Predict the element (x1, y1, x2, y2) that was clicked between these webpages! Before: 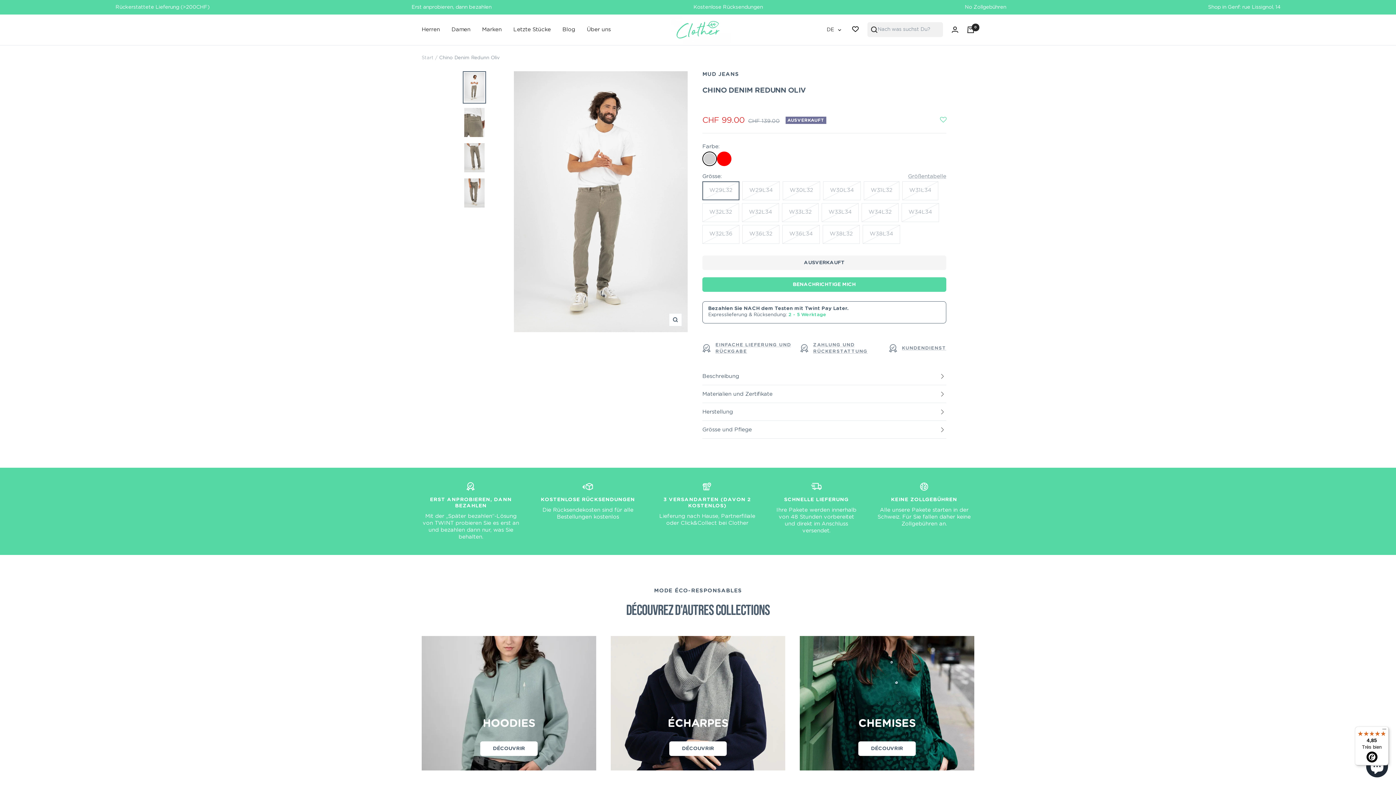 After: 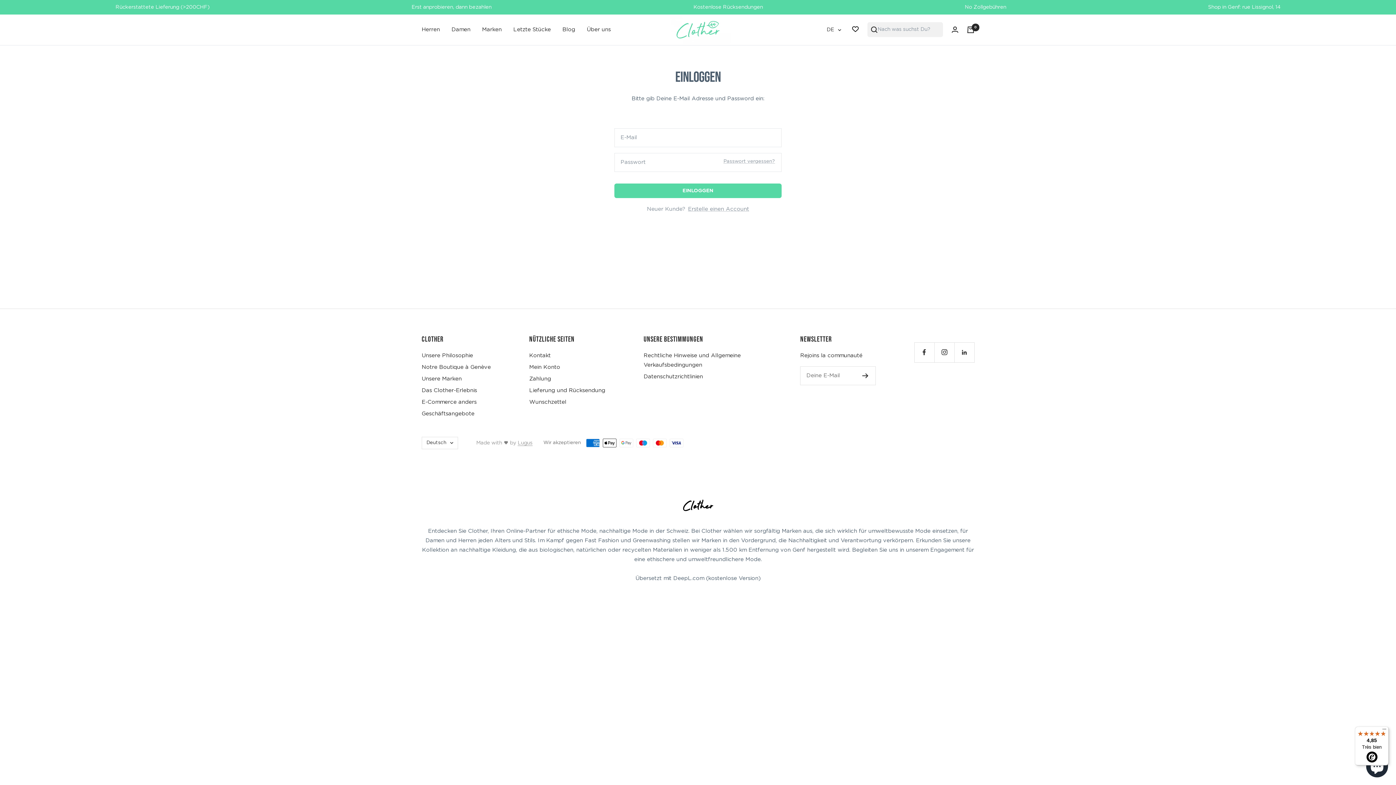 Action: bbox: (952, 26, 958, 32) label: Login